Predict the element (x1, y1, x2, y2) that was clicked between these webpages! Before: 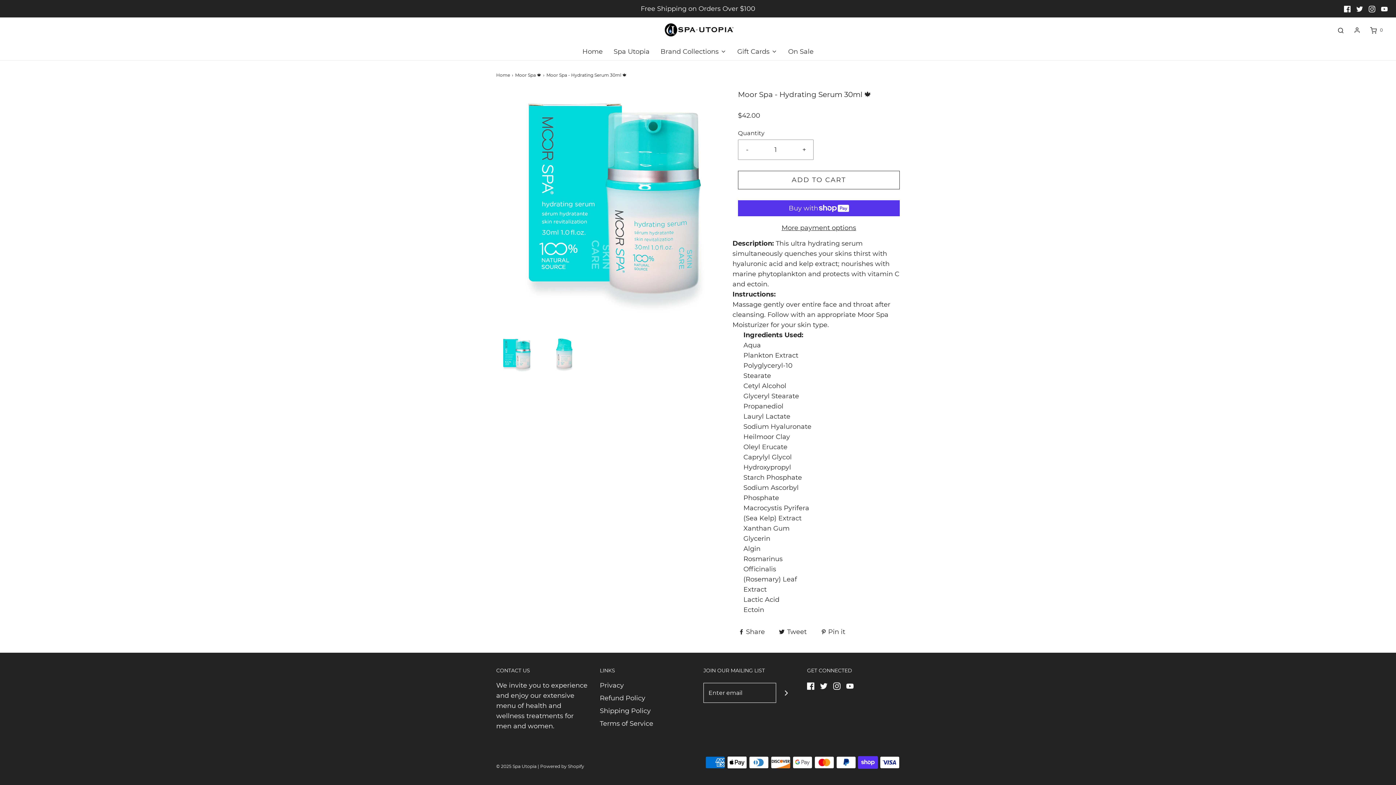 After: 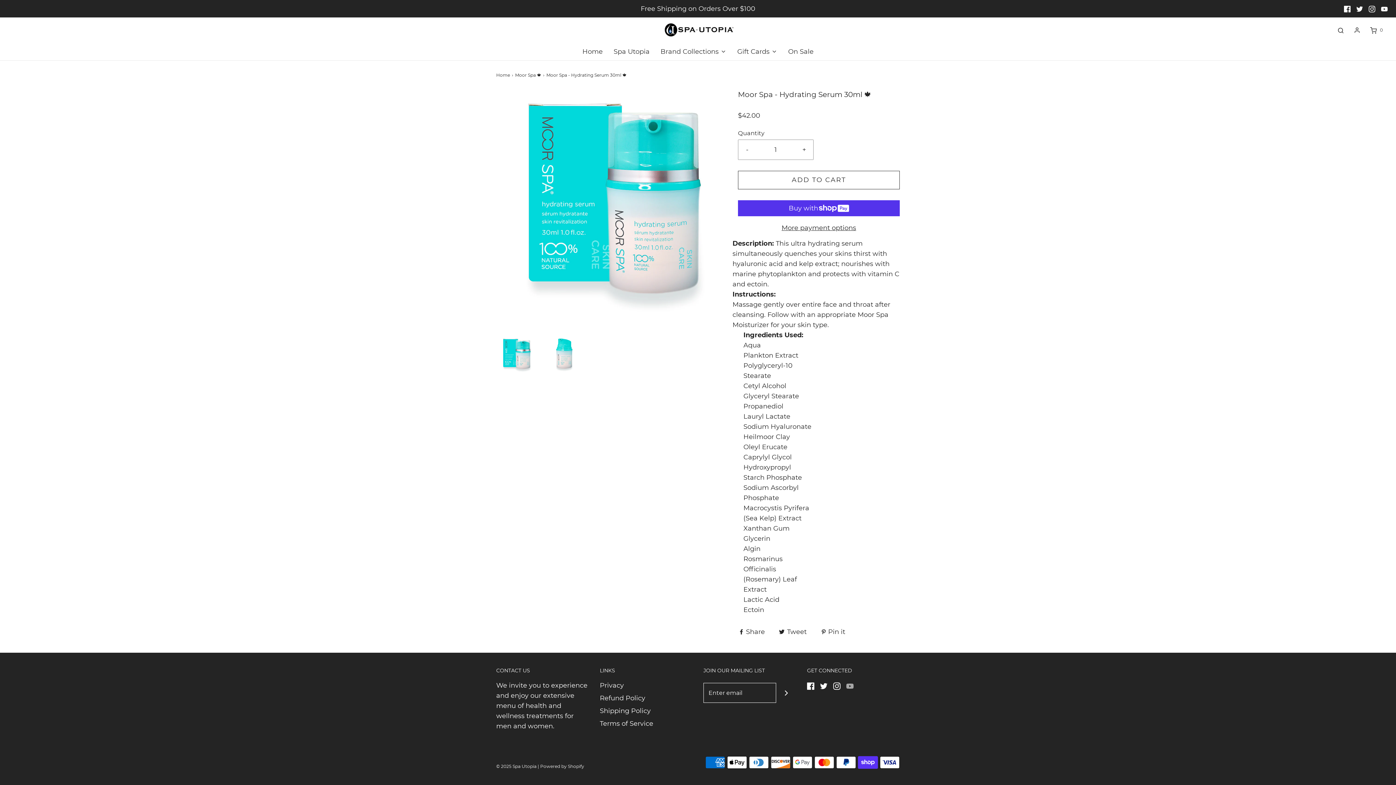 Action: bbox: (846, 680, 853, 691)